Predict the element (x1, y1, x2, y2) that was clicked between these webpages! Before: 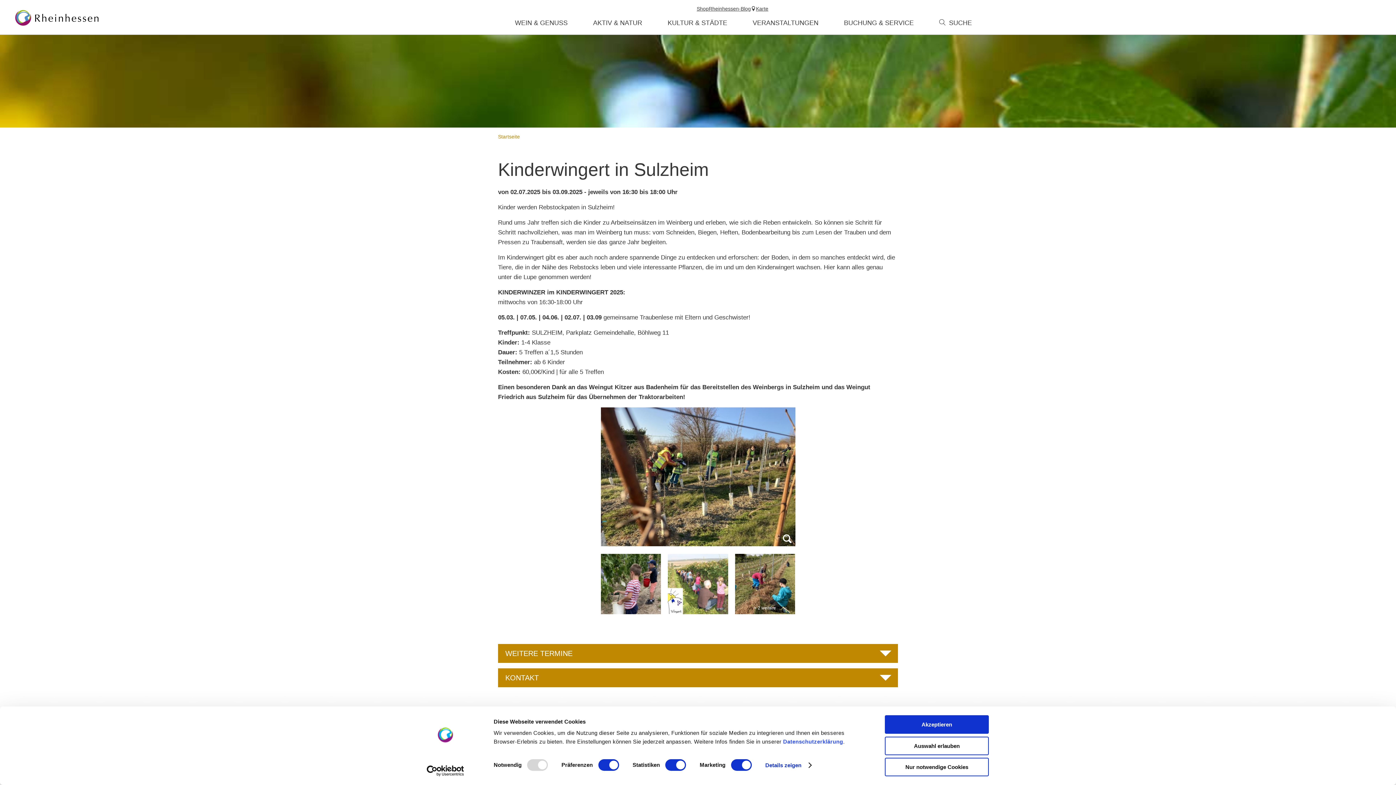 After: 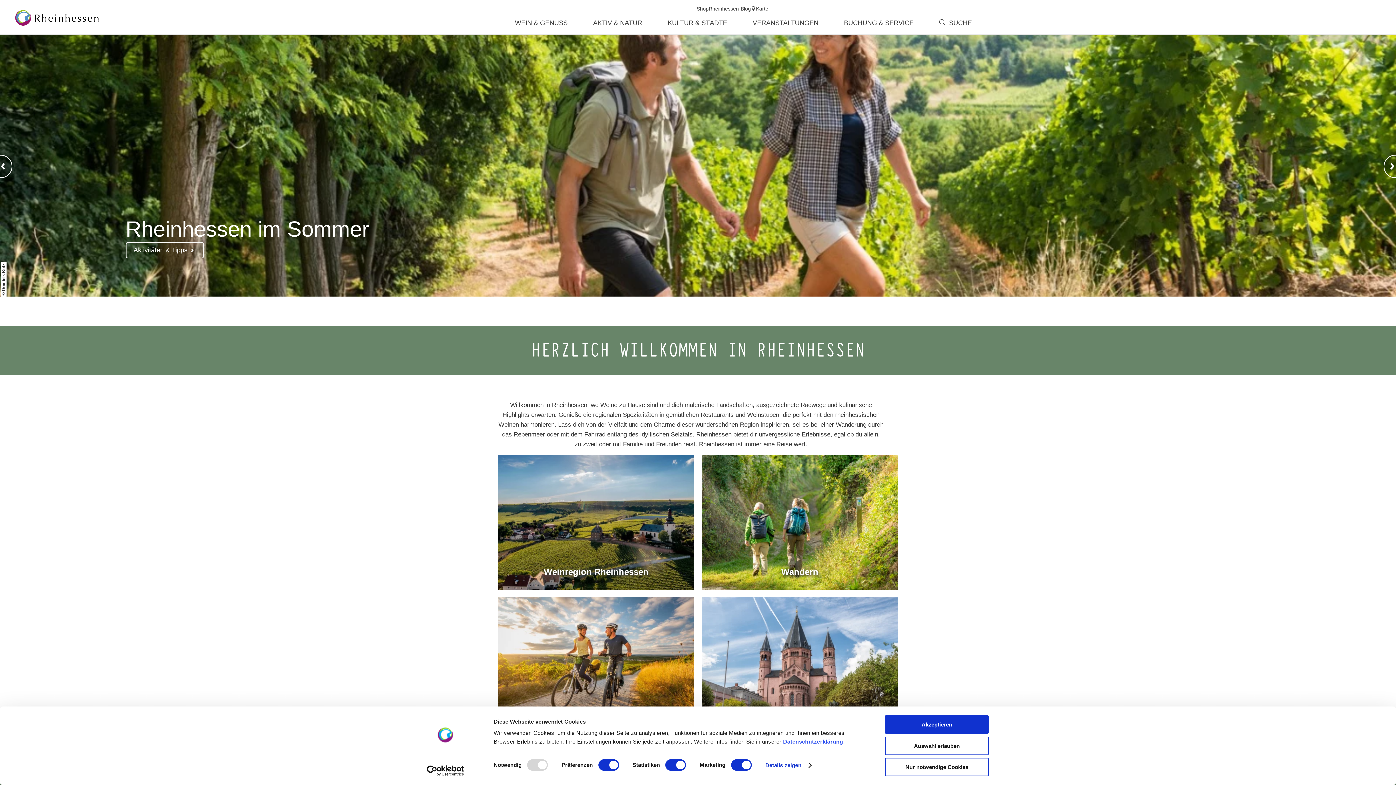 Action: bbox: (0, 0, 109, 34)